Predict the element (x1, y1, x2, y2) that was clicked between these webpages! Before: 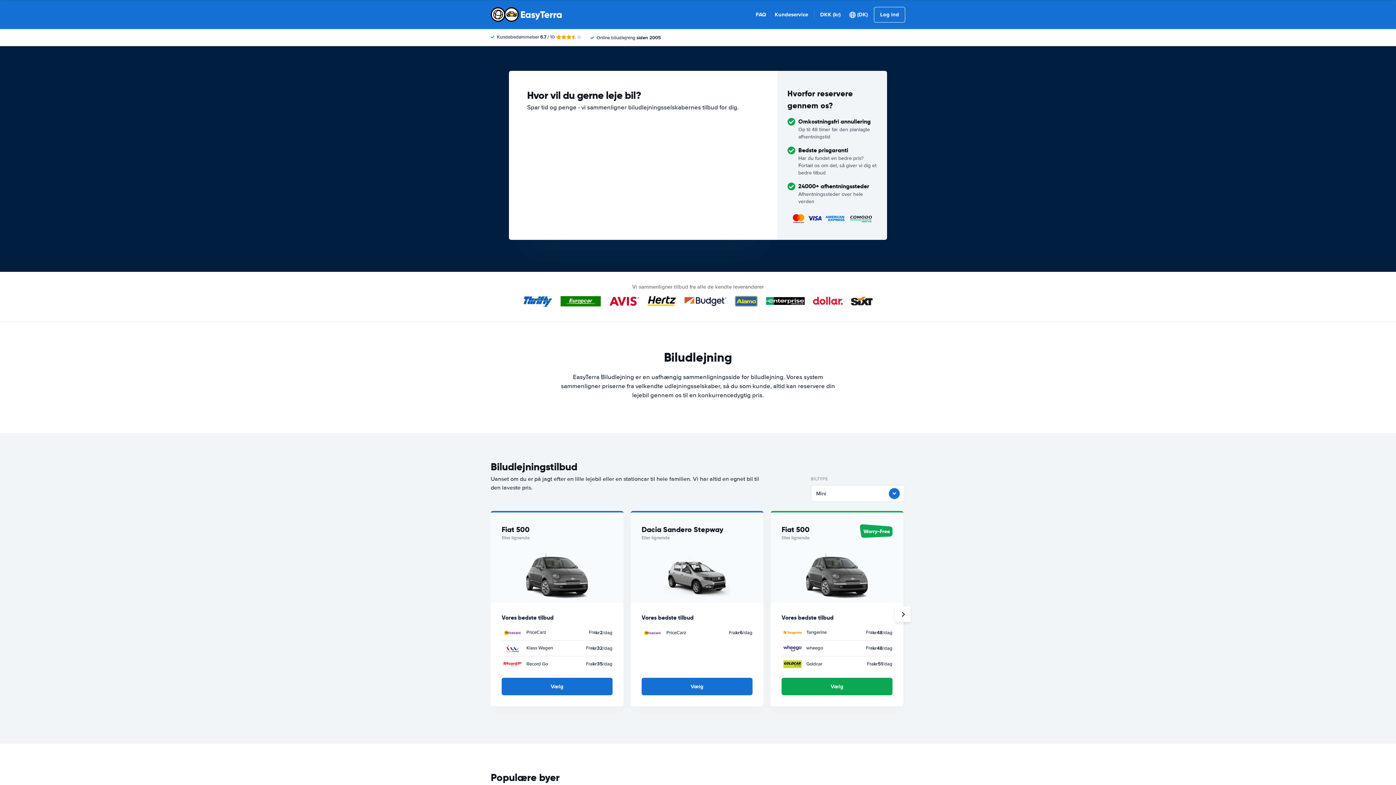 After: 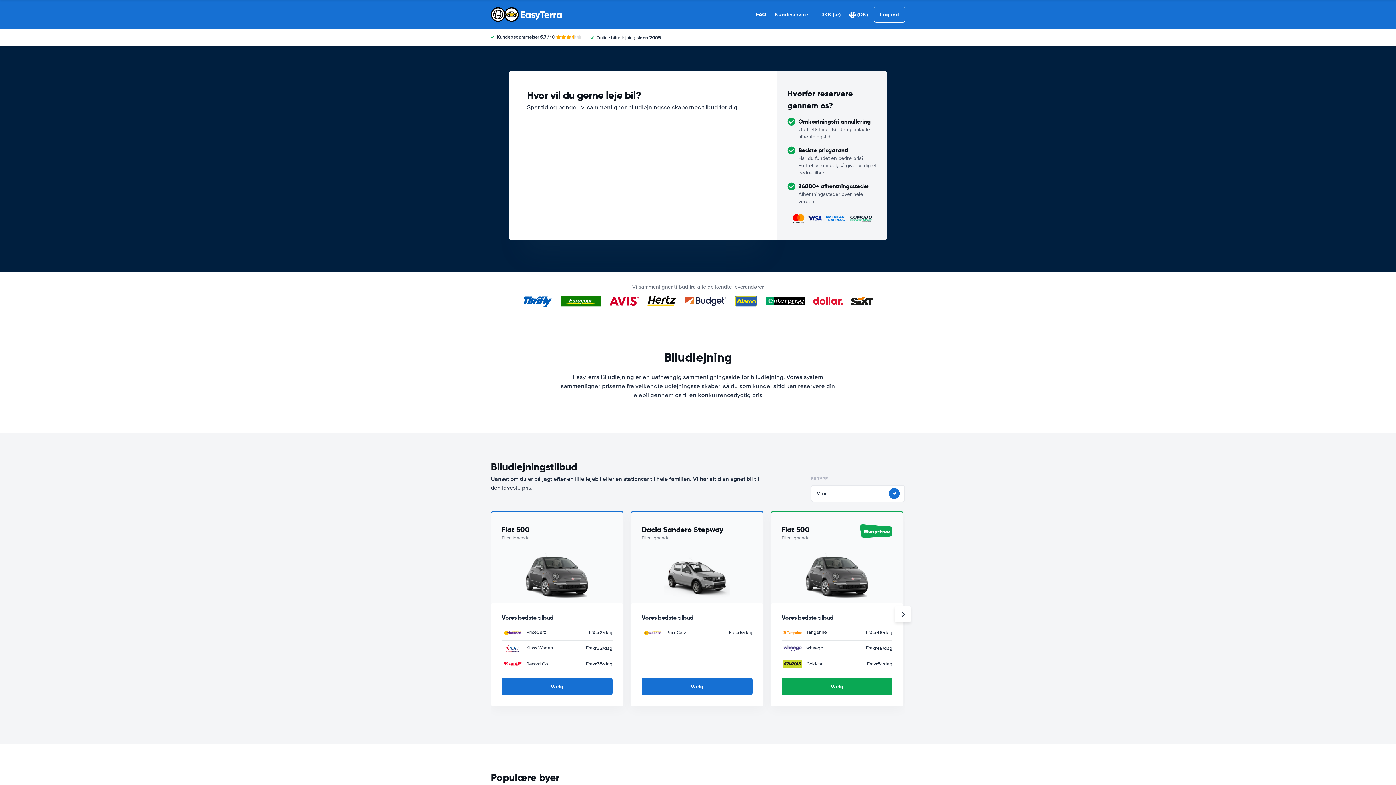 Action: bbox: (490, 7, 562, 21)